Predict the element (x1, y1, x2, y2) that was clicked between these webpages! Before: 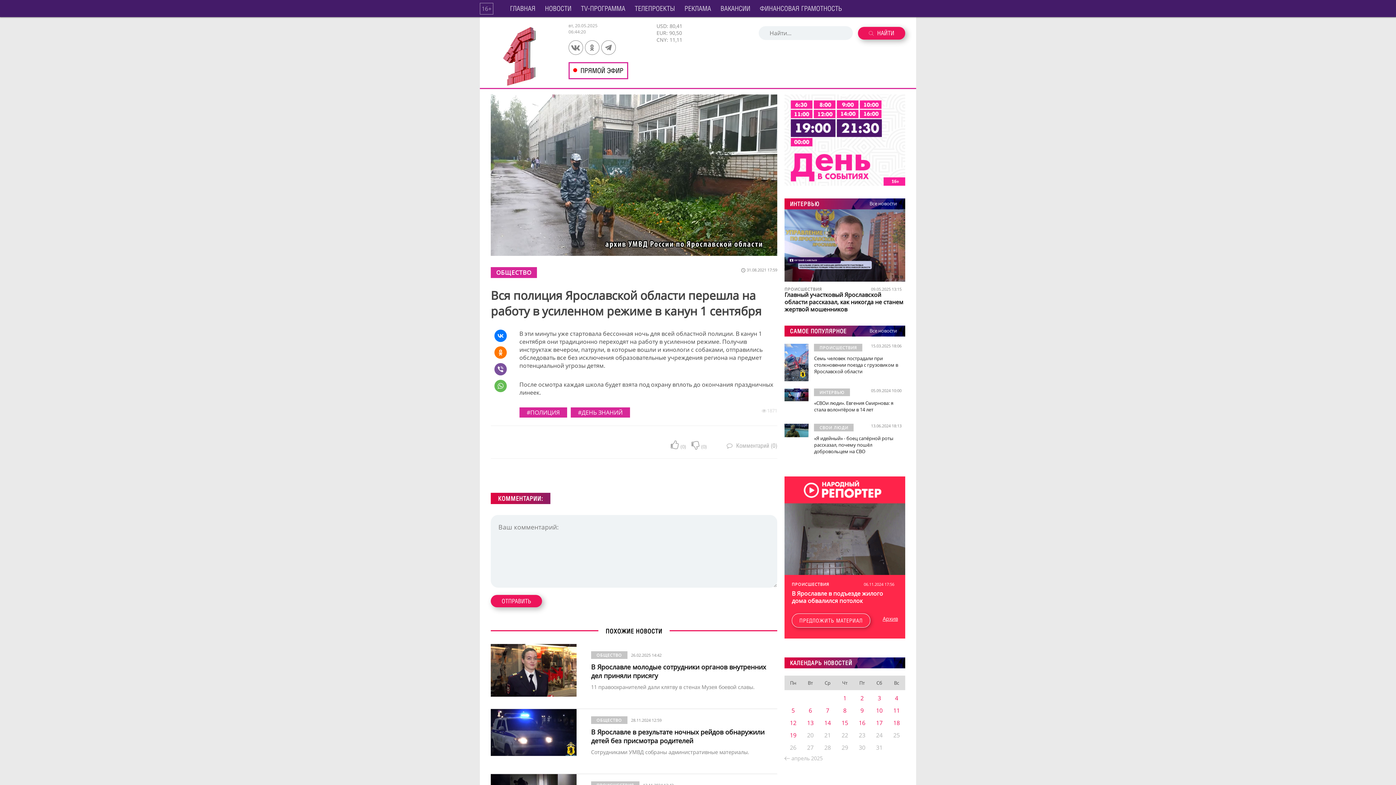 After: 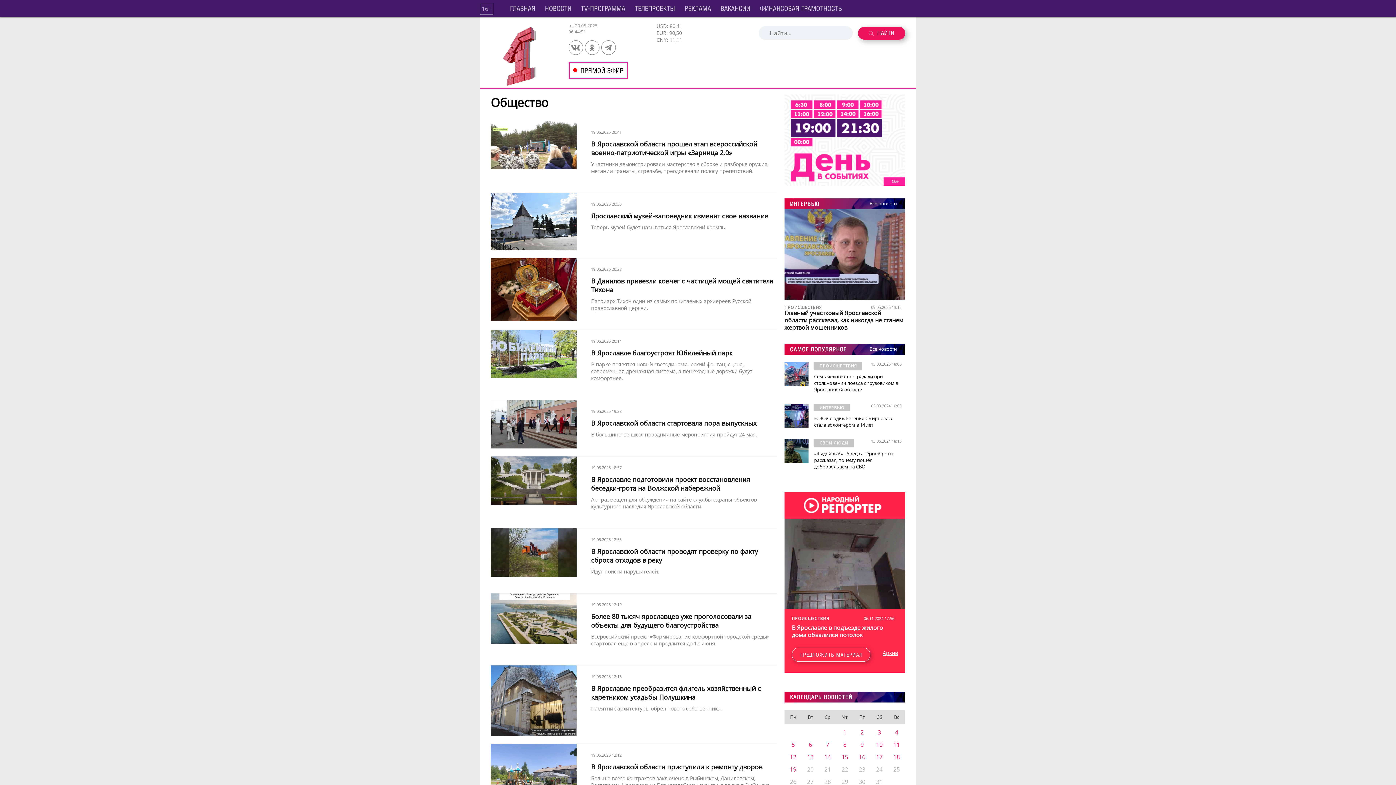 Action: label: ОБЩЕСТВО bbox: (490, 267, 537, 278)